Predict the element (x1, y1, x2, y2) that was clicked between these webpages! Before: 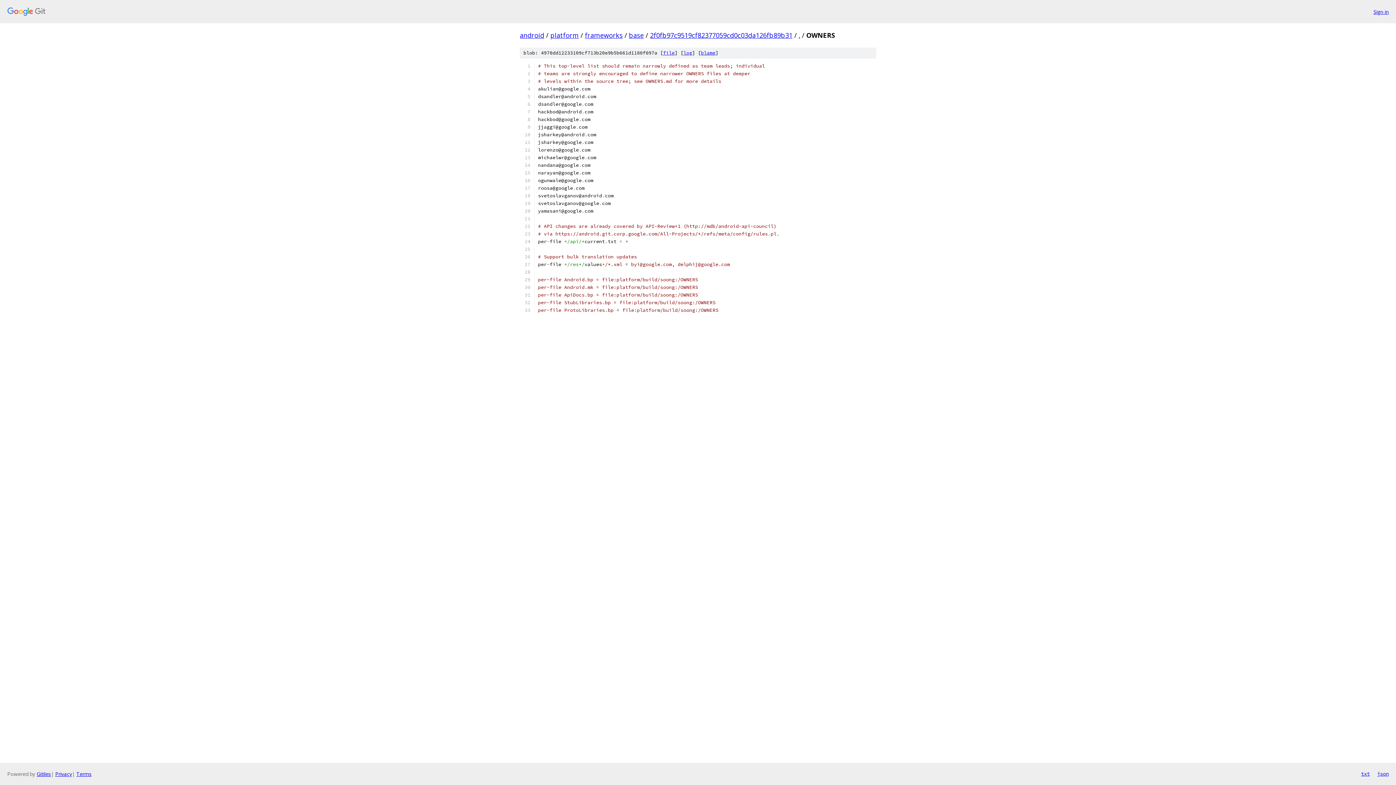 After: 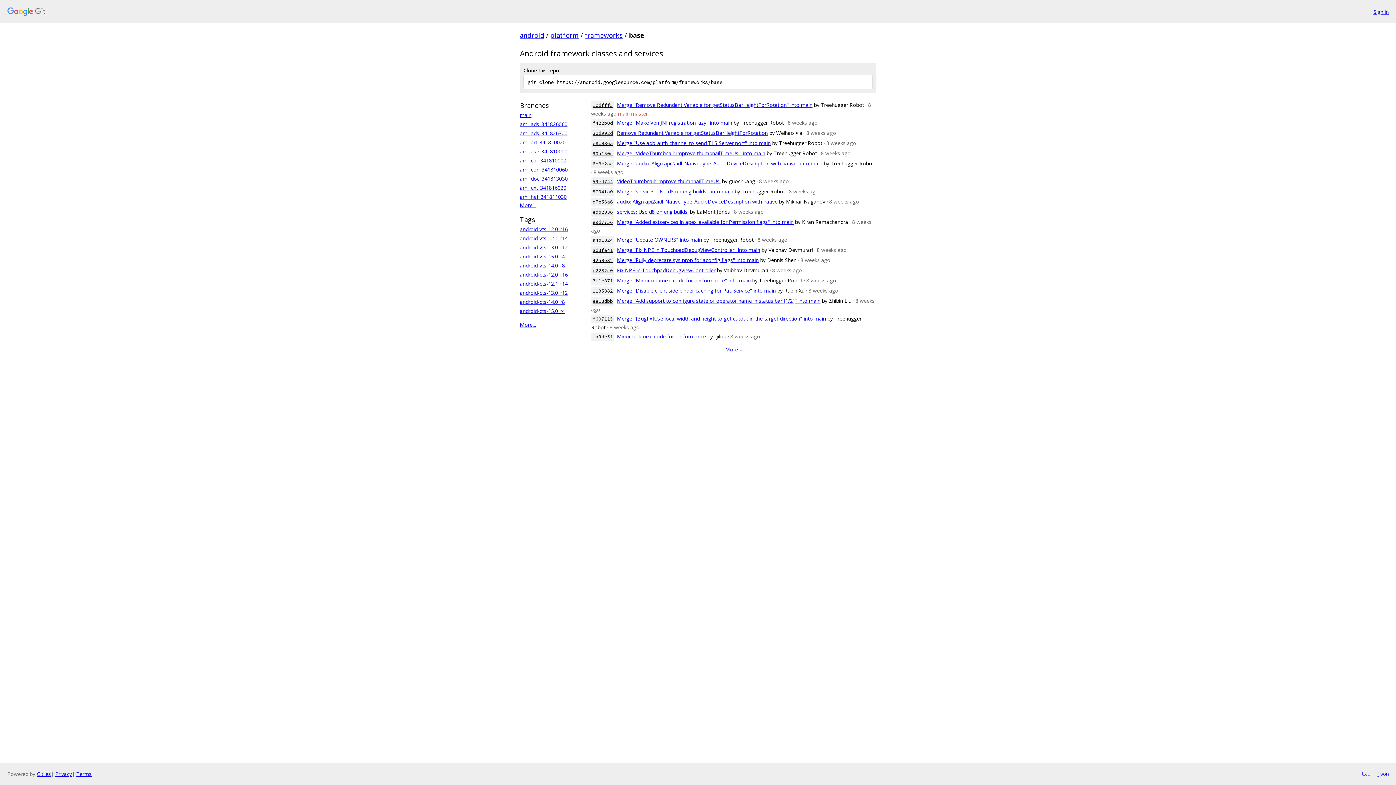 Action: bbox: (629, 30, 644, 39) label: base